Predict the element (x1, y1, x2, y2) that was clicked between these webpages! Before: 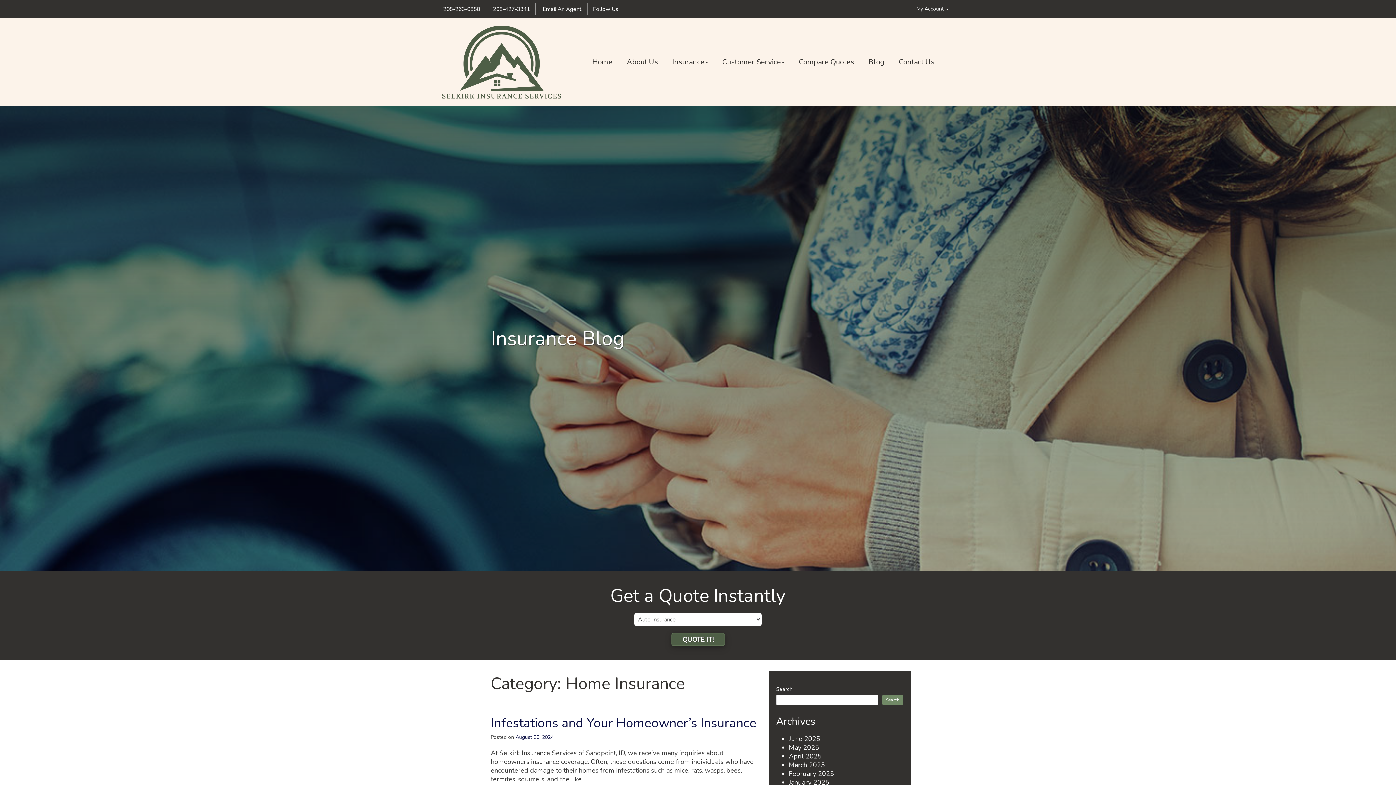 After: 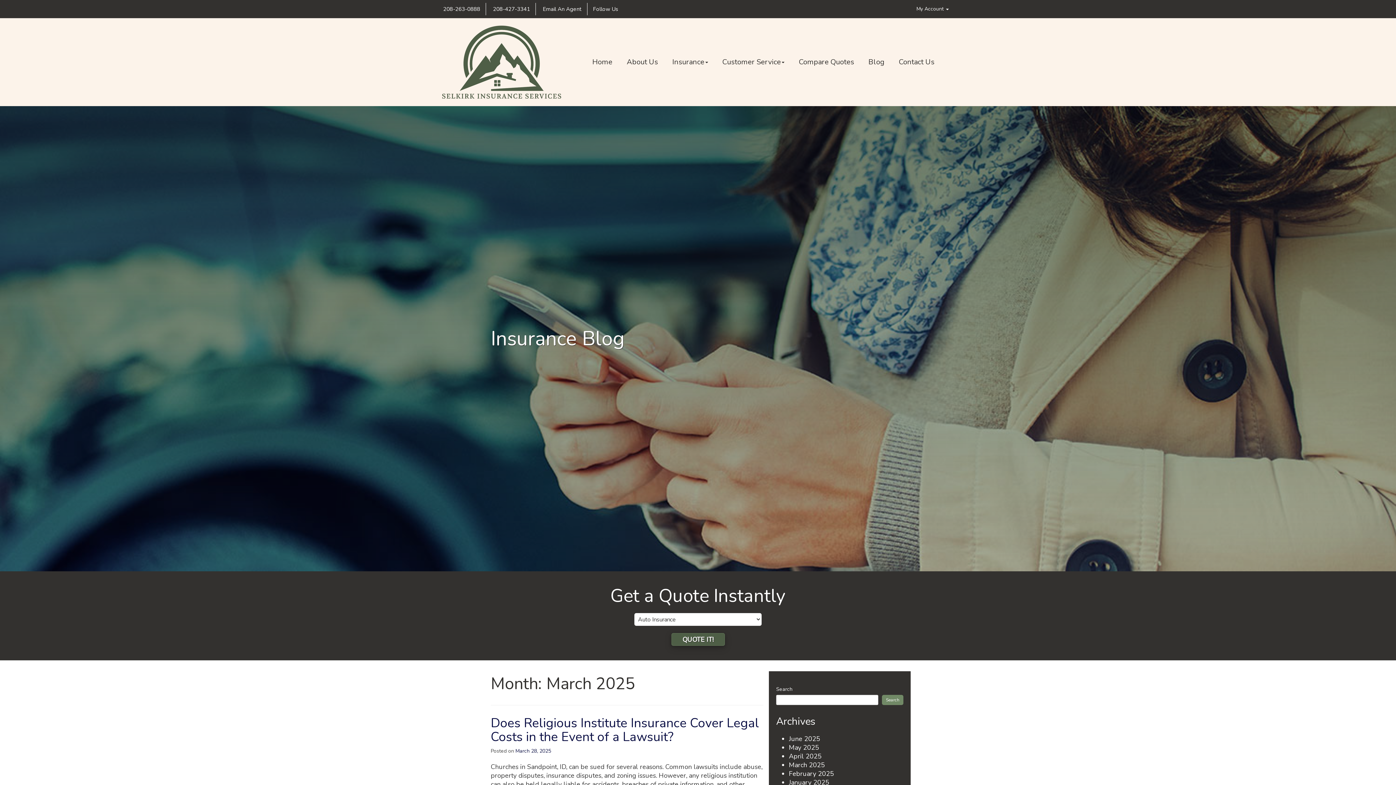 Action: label: March 2025 bbox: (789, 761, 825, 769)